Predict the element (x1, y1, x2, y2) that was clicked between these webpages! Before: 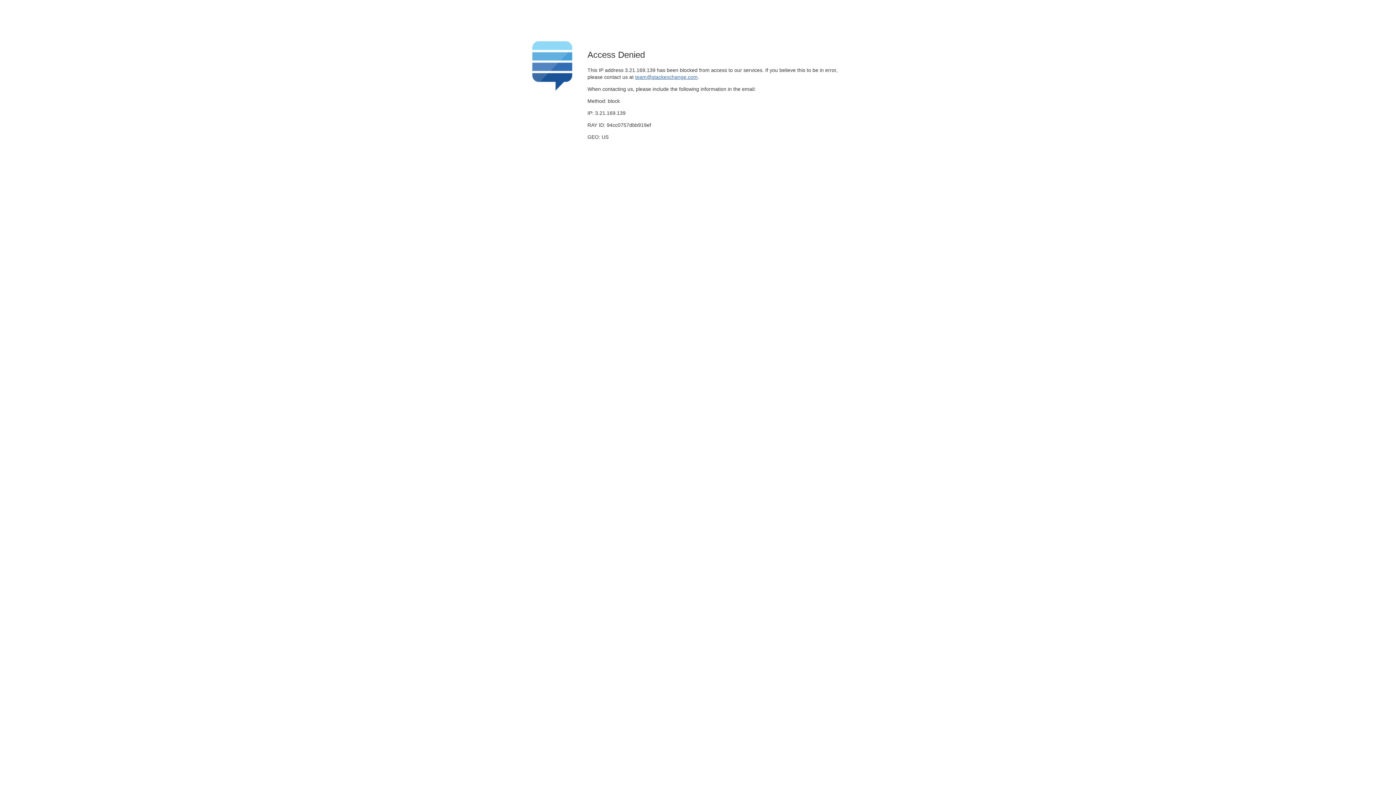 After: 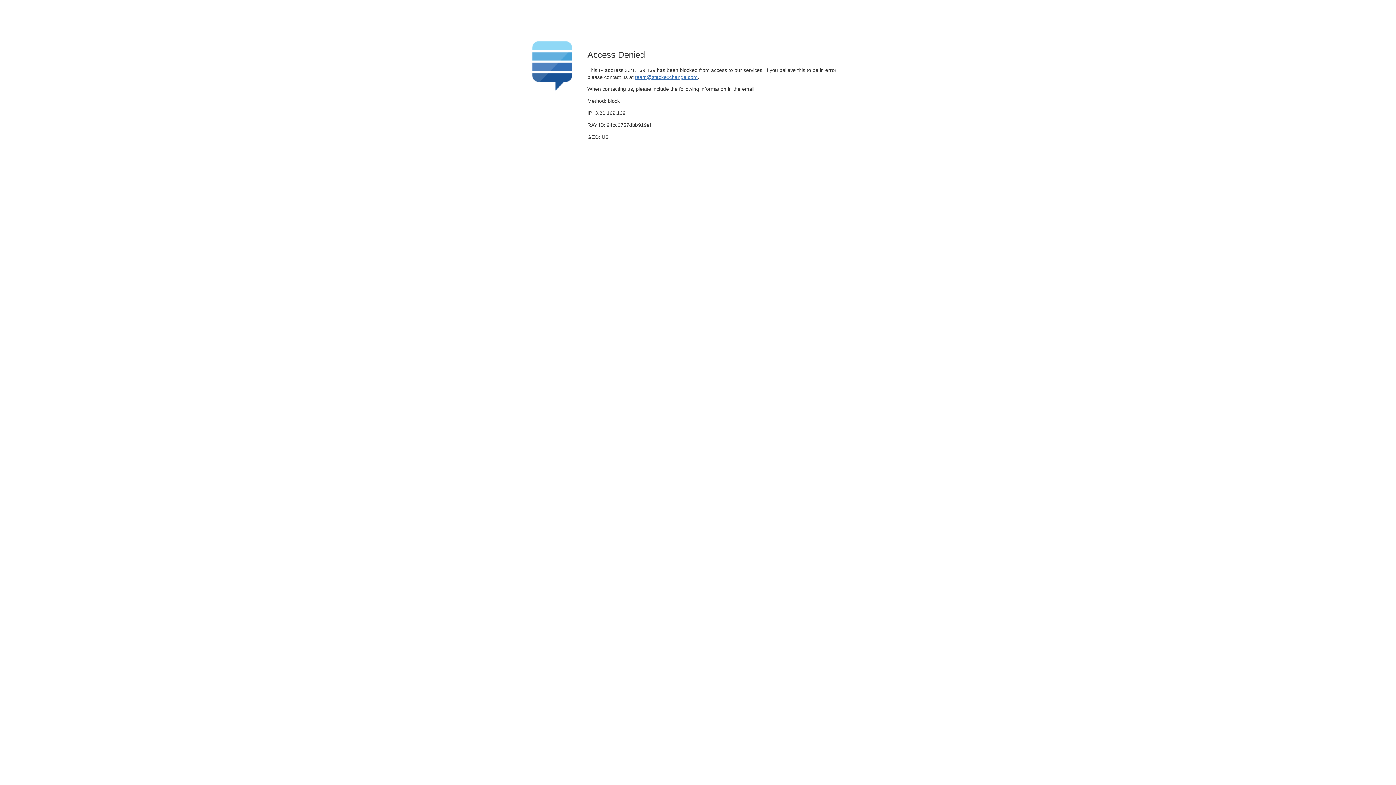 Action: label: team@stackexchange.com bbox: (635, 74, 697, 79)